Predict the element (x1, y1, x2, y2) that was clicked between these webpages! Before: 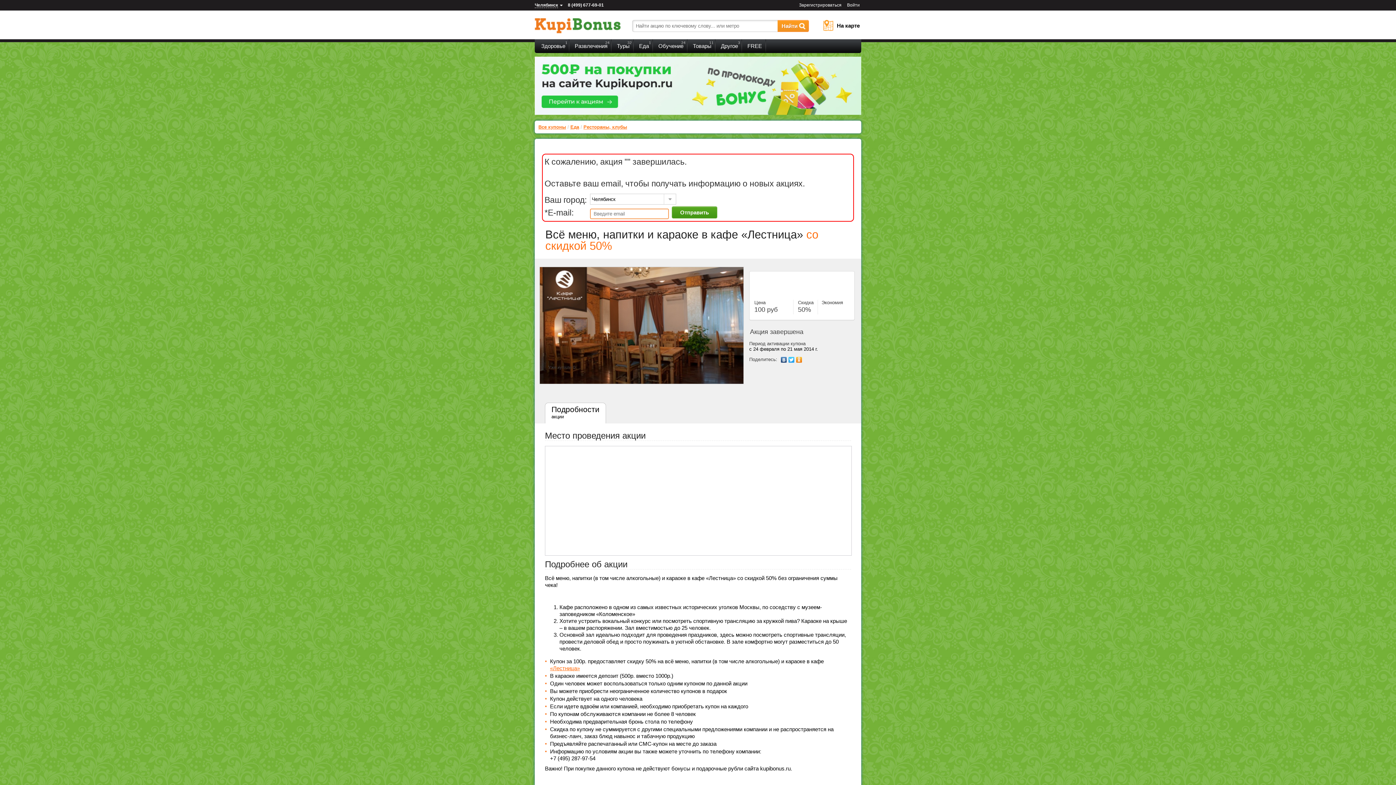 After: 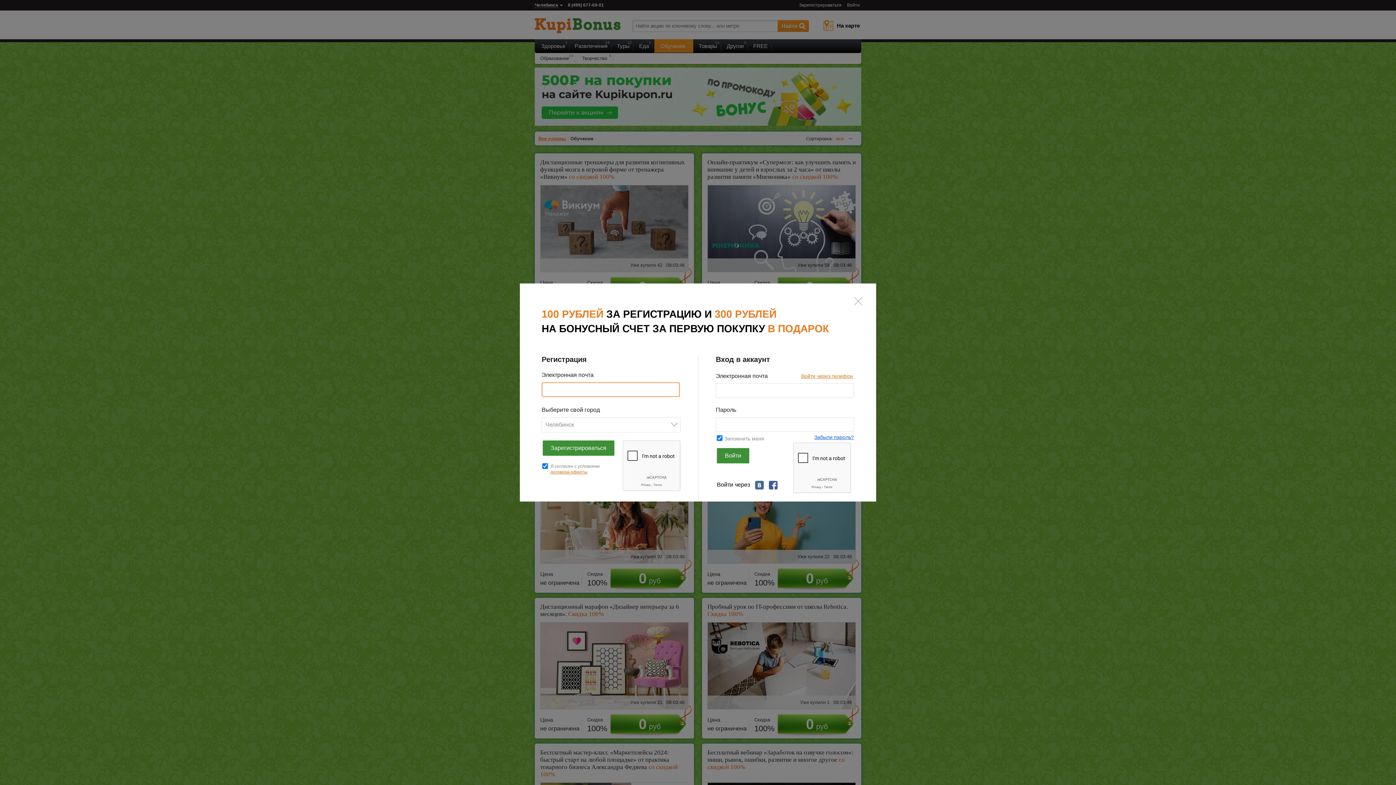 Action: label: Обучение bbox: (654, 39, 687, 52)